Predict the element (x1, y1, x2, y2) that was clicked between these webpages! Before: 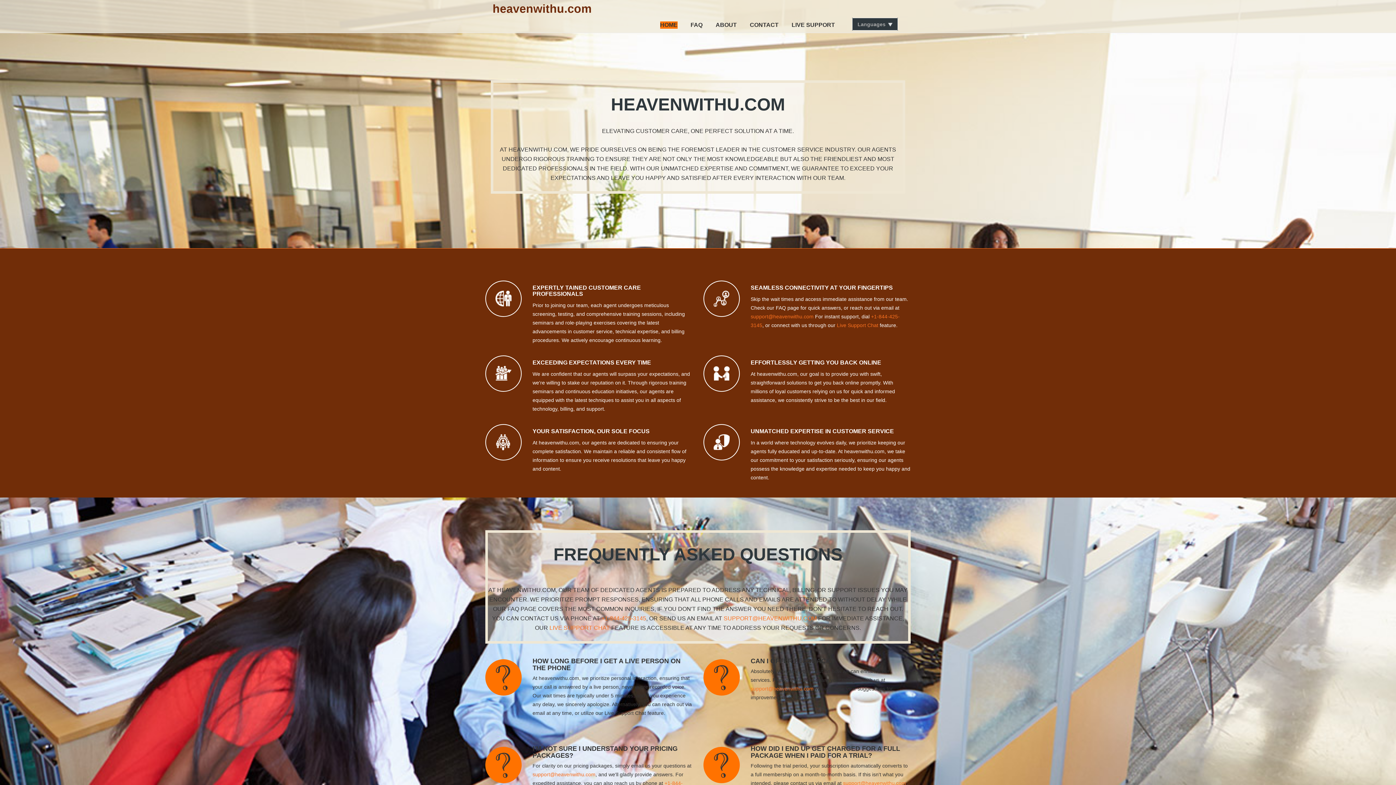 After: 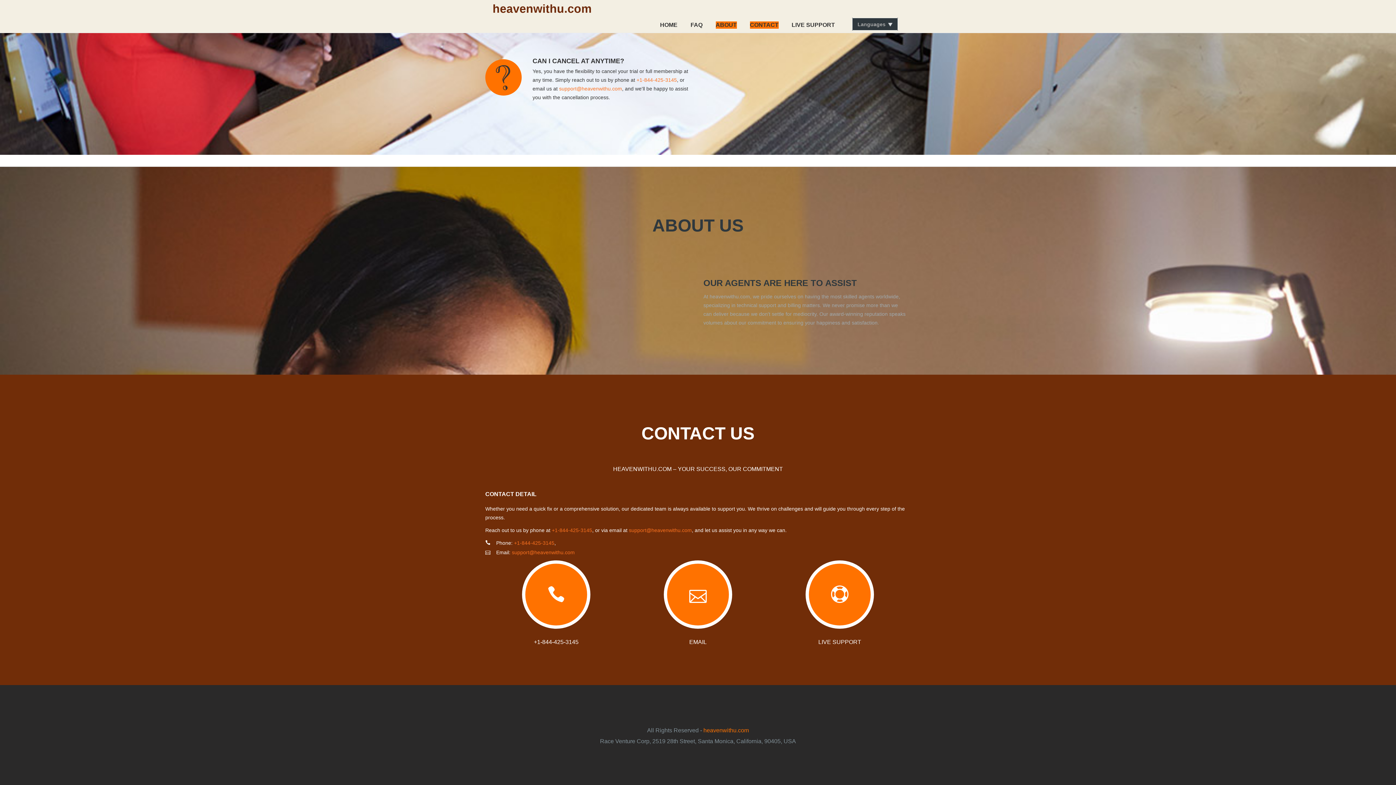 Action: bbox: (715, 21, 736, 28) label: ABOUT